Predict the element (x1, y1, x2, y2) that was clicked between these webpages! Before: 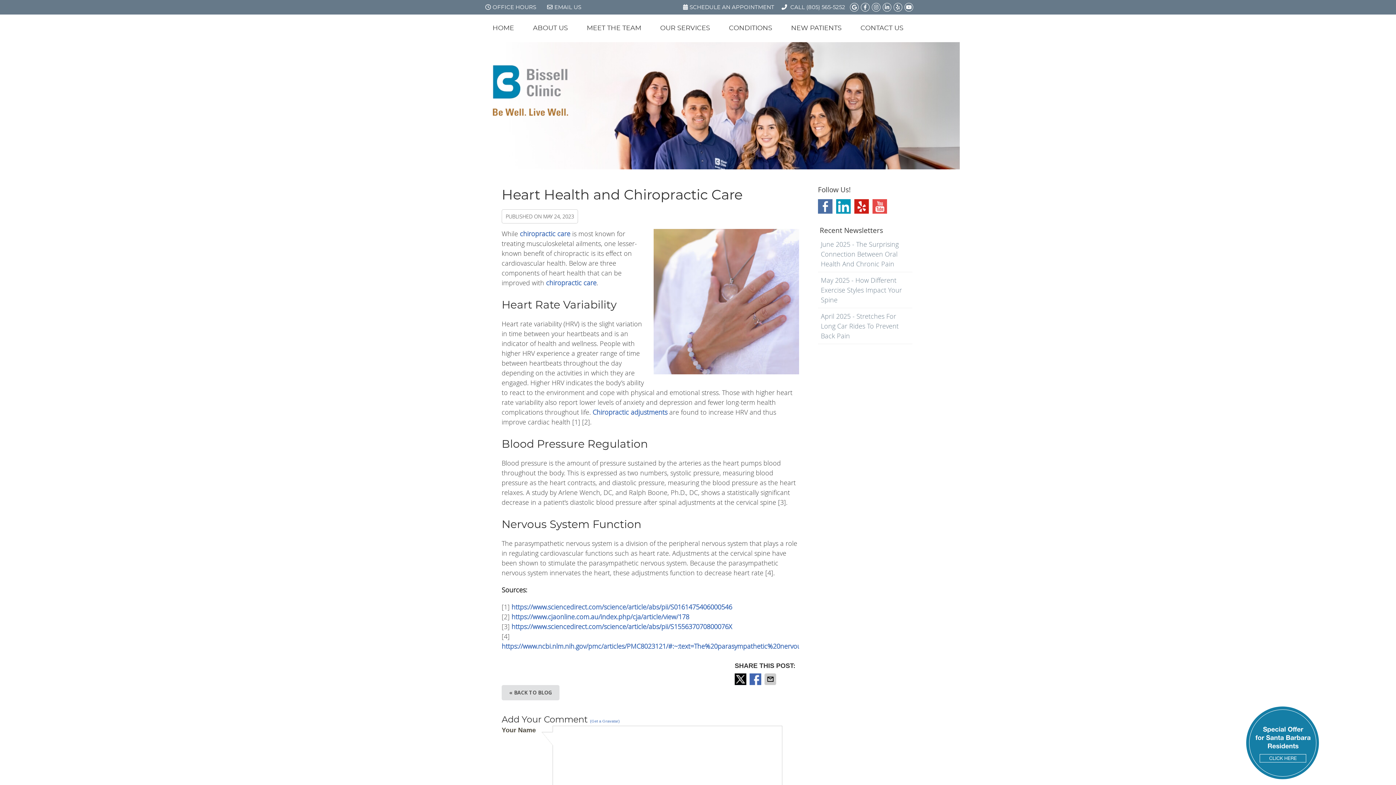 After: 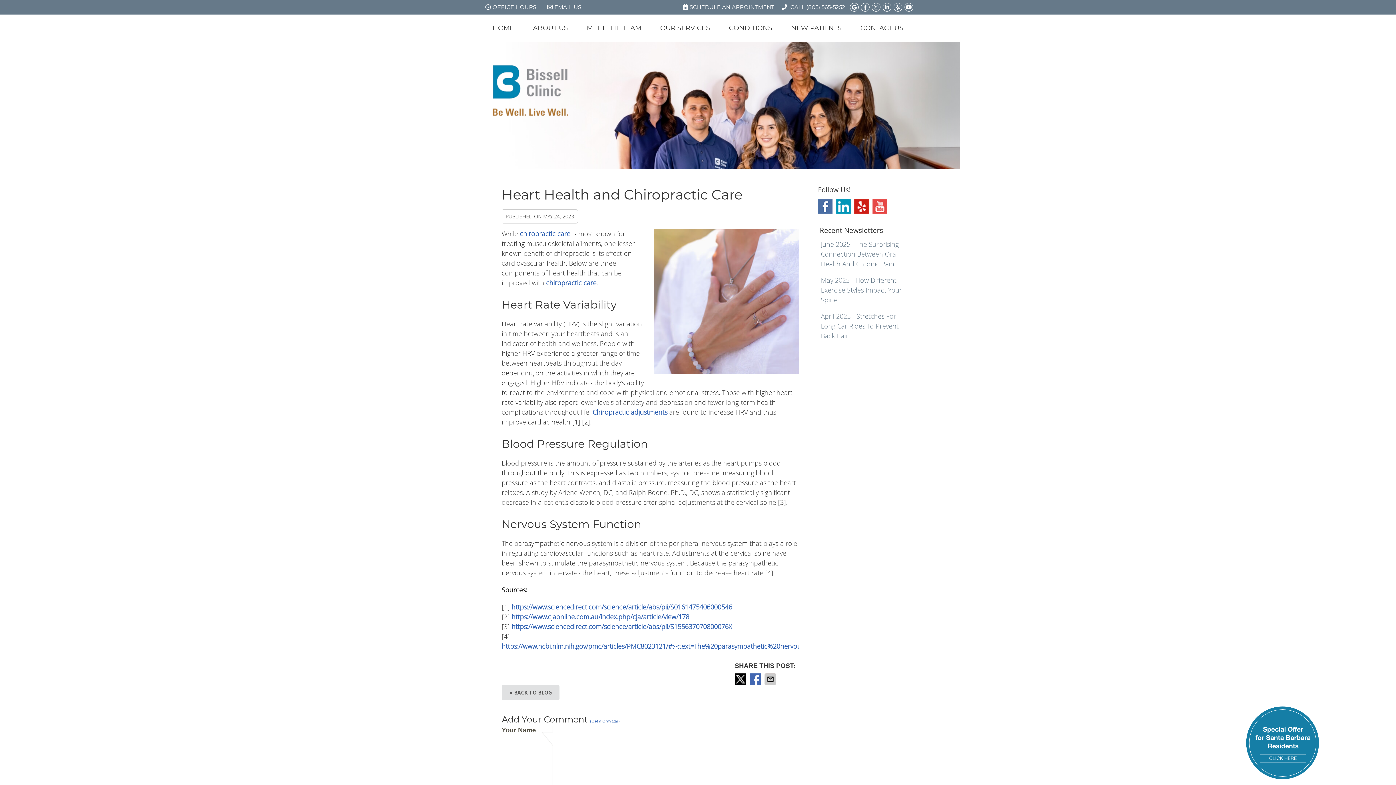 Action: label: Share on Twitter bbox: (734, 673, 748, 685)